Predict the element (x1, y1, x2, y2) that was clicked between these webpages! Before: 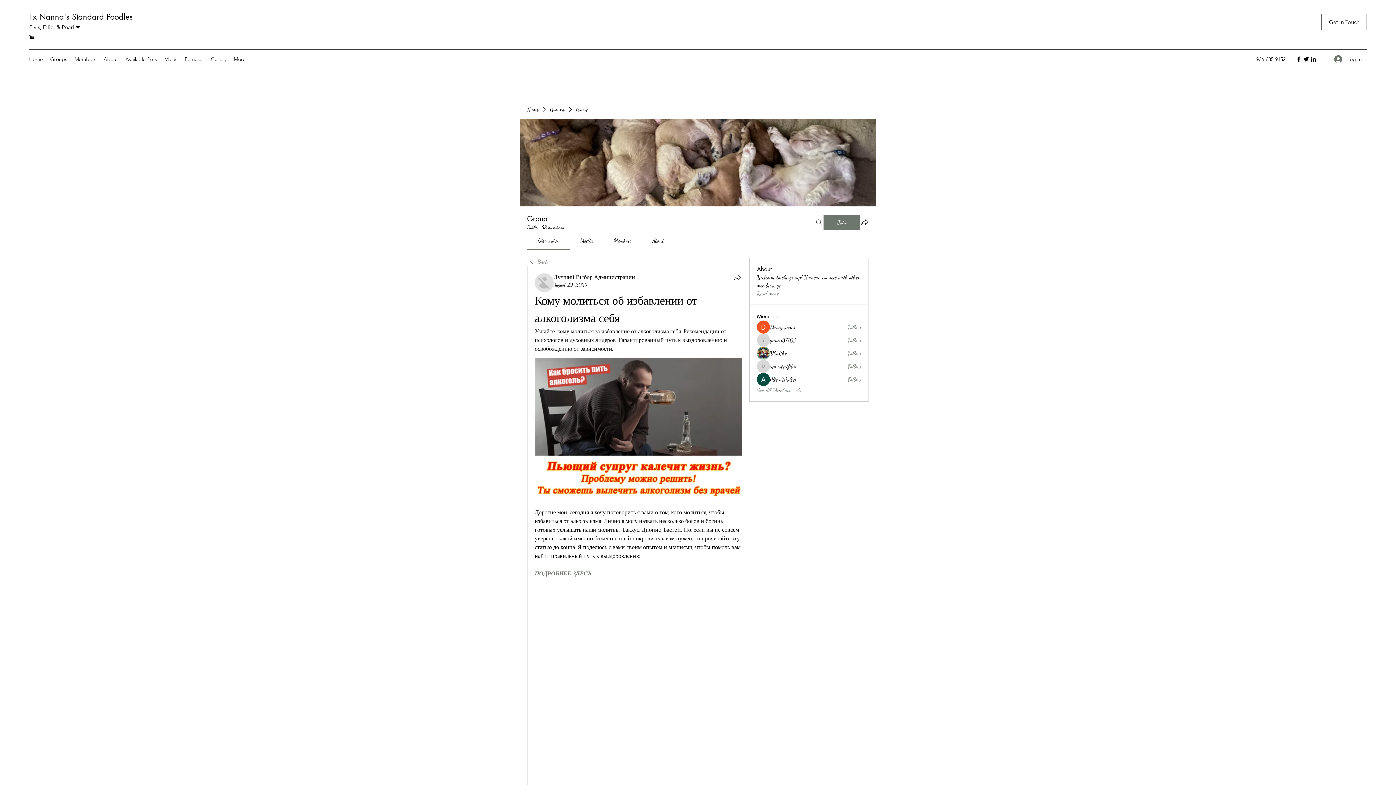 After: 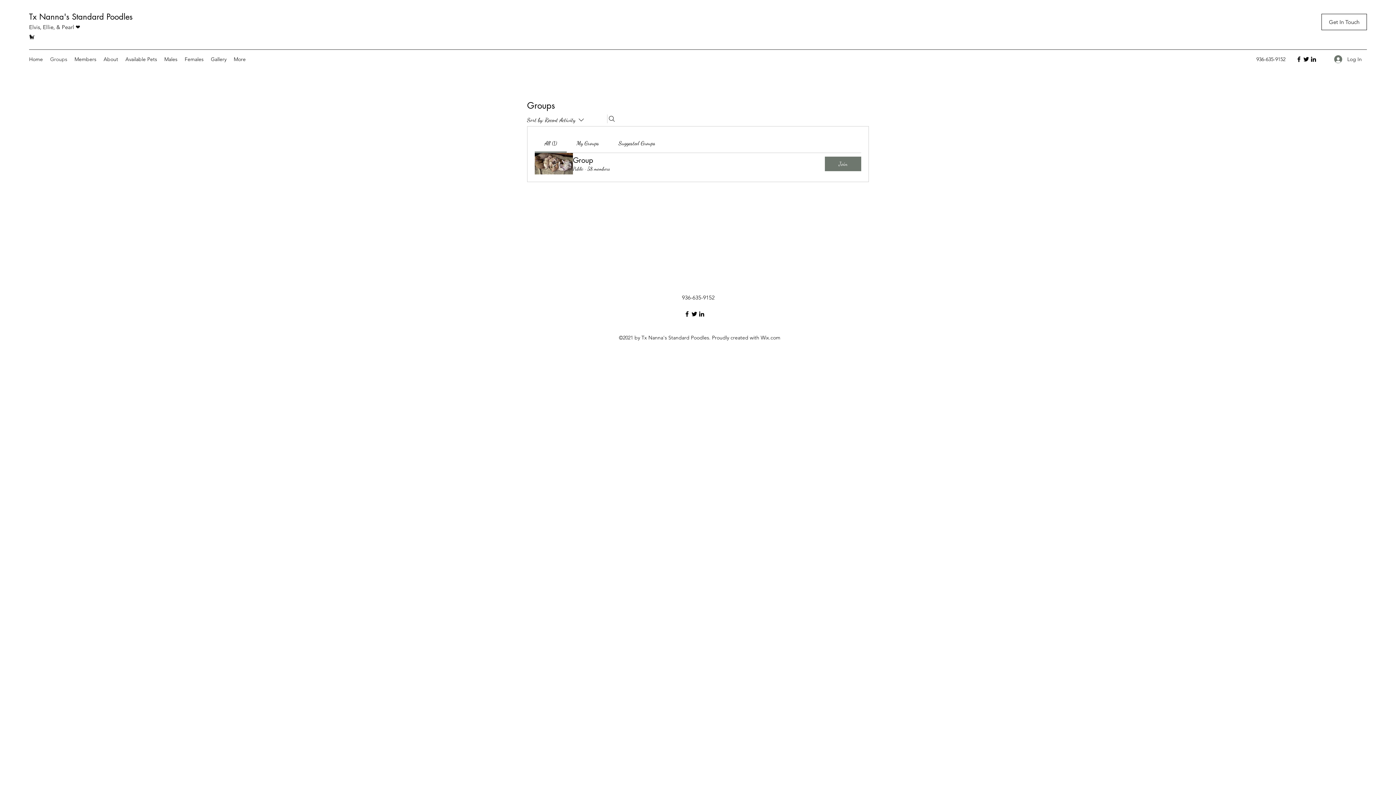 Action: label: Groups bbox: (46, 53, 70, 64)